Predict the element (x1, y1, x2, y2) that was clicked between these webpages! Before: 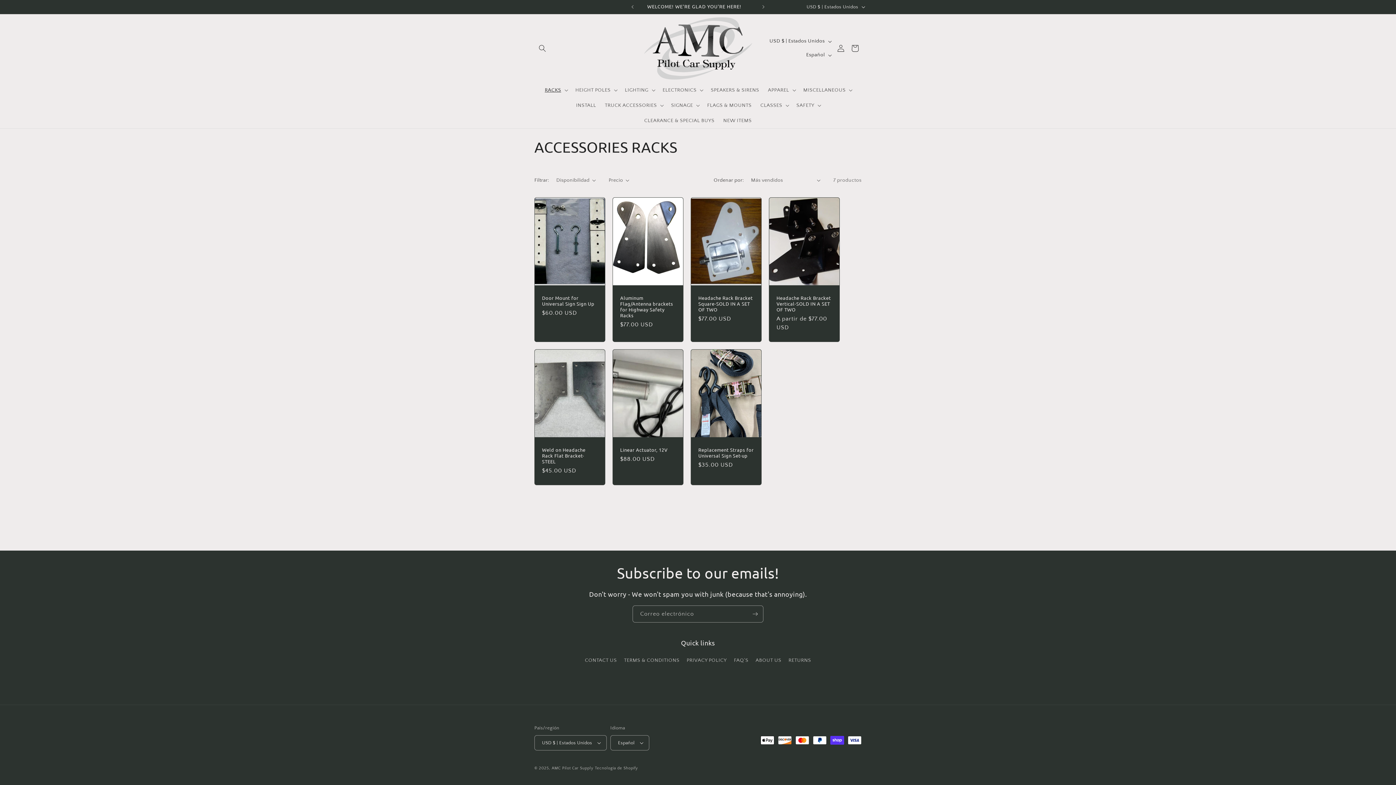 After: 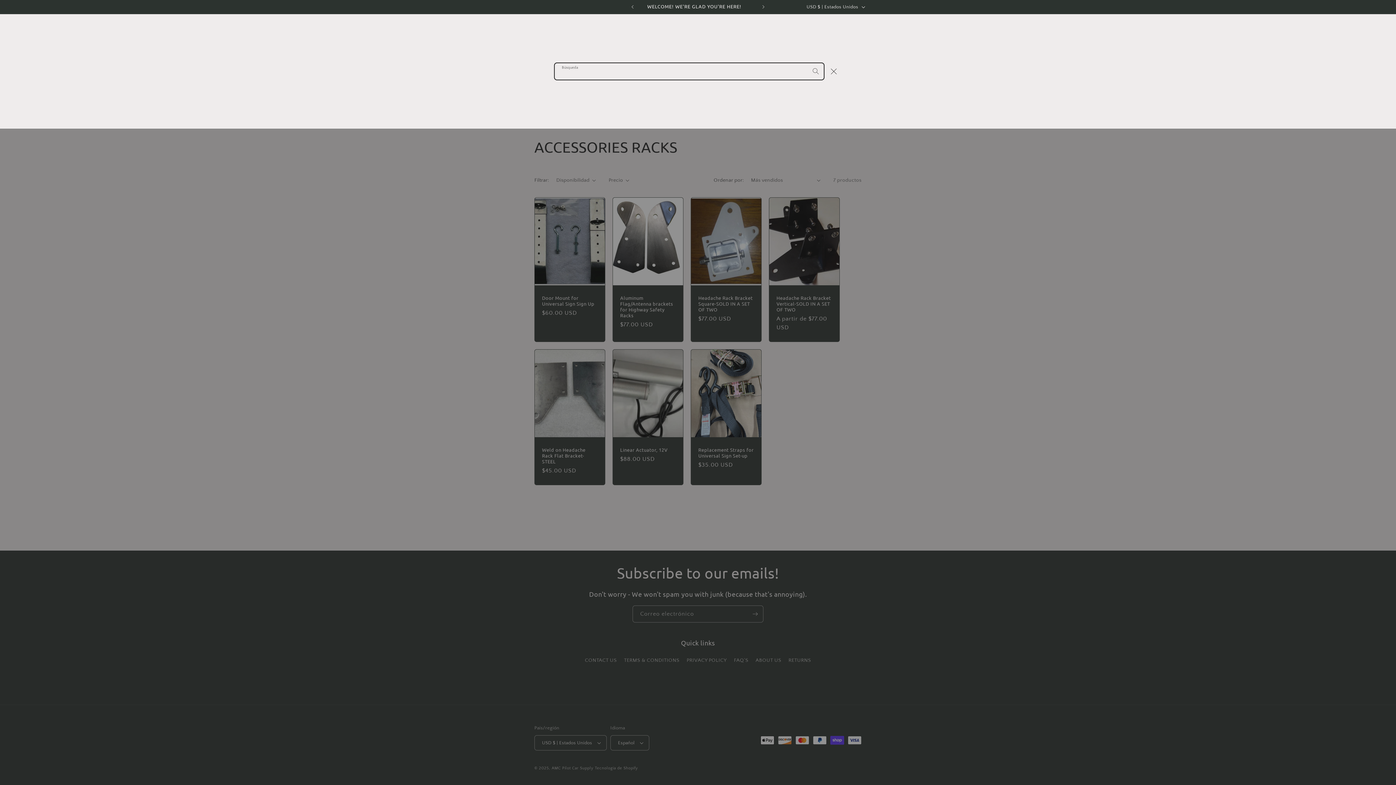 Action: bbox: (534, 40, 550, 56) label: Búsqueda